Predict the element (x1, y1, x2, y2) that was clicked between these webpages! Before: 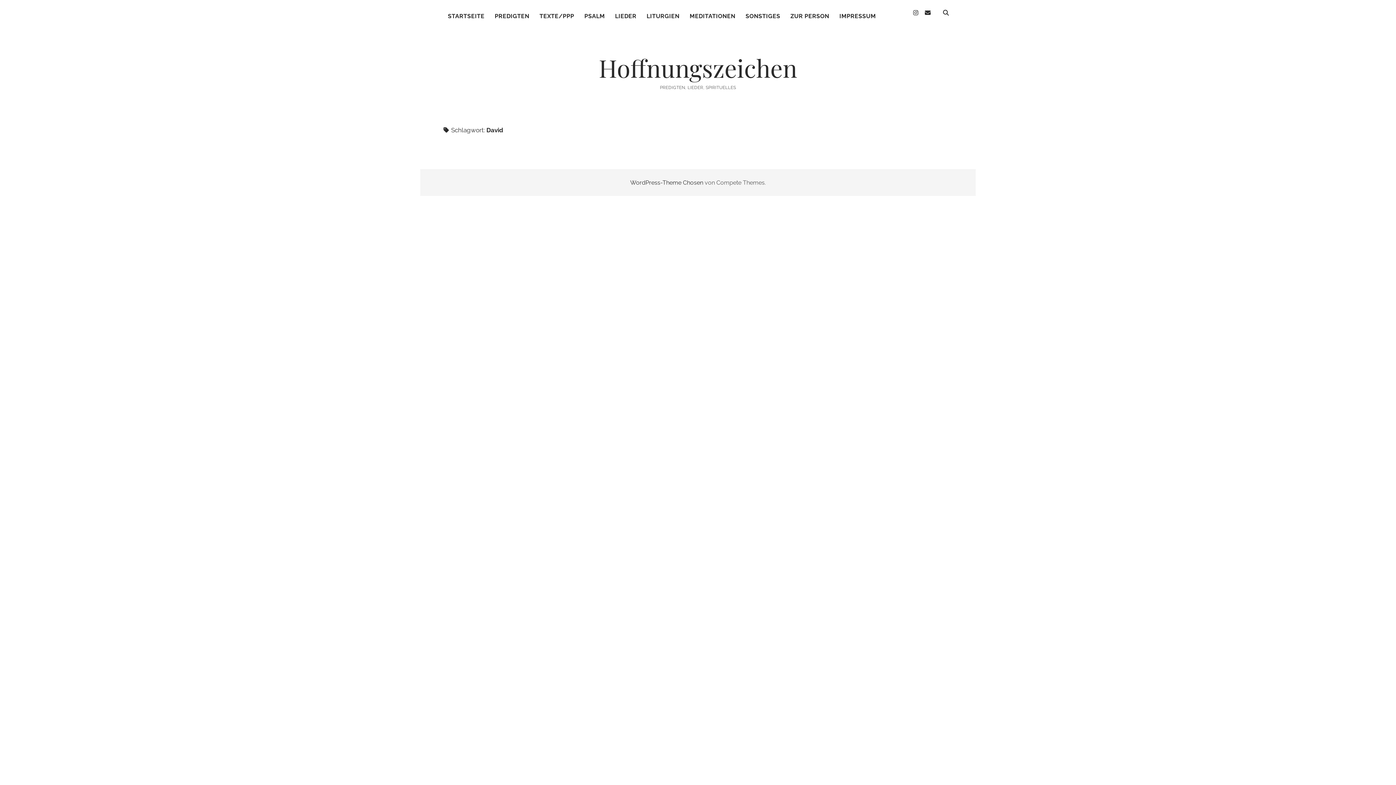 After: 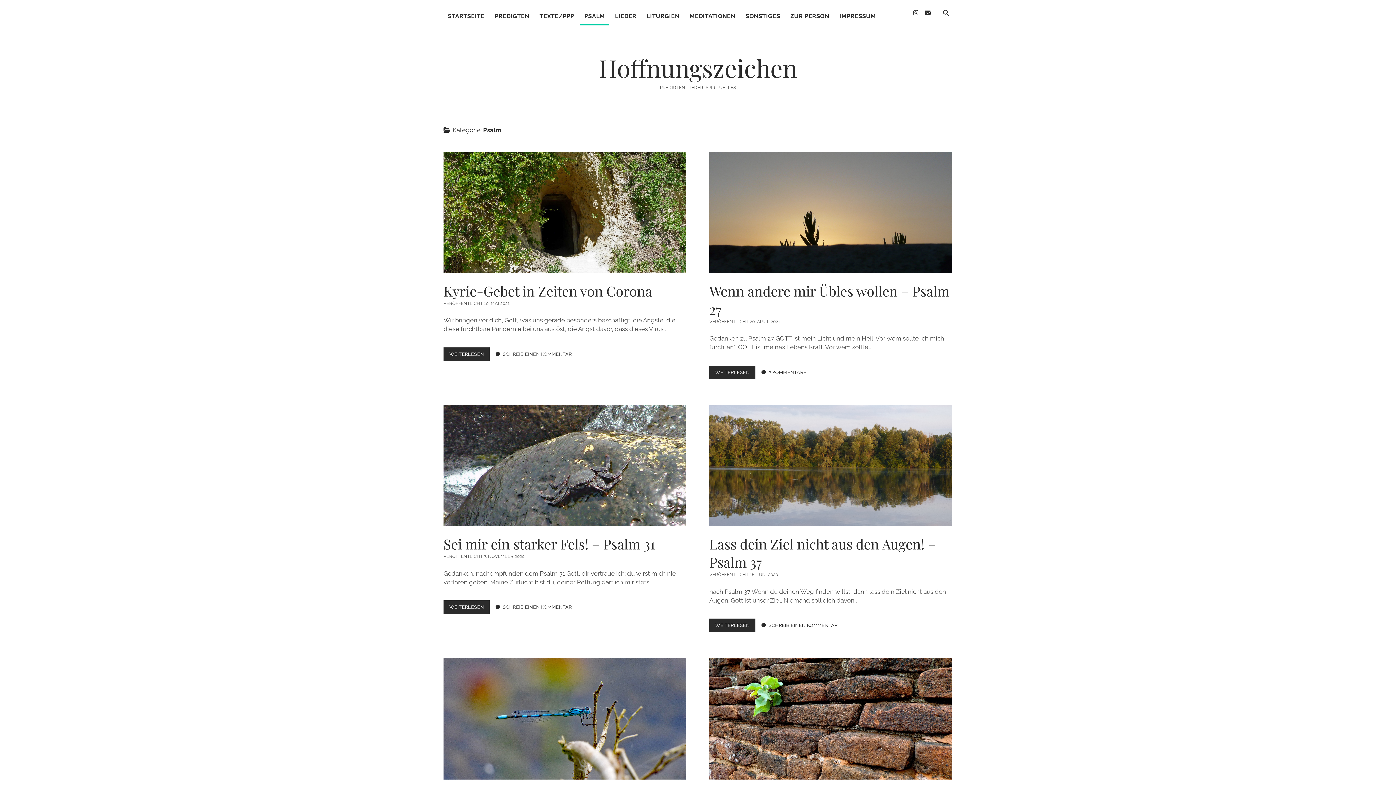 Action: bbox: (580, 8, 609, 25) label: PSALM